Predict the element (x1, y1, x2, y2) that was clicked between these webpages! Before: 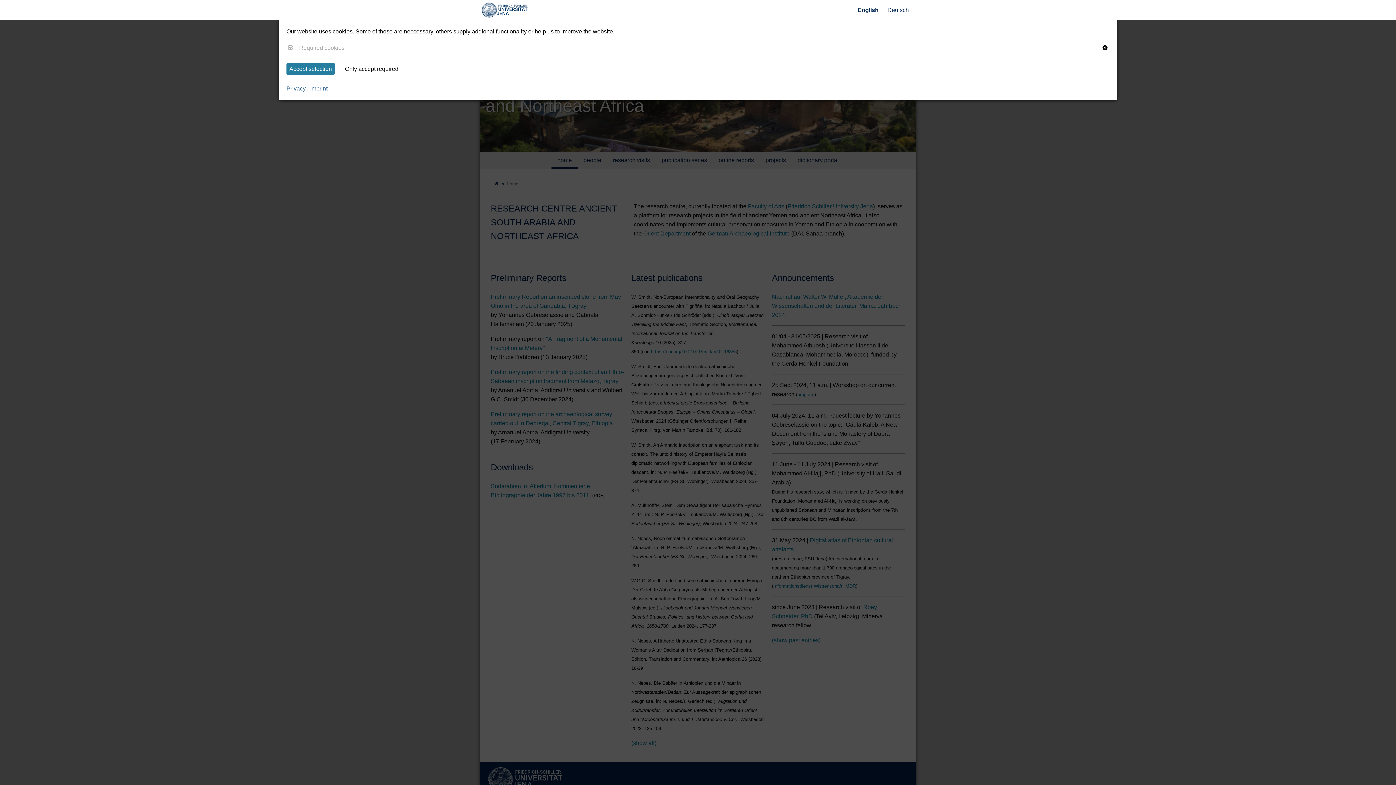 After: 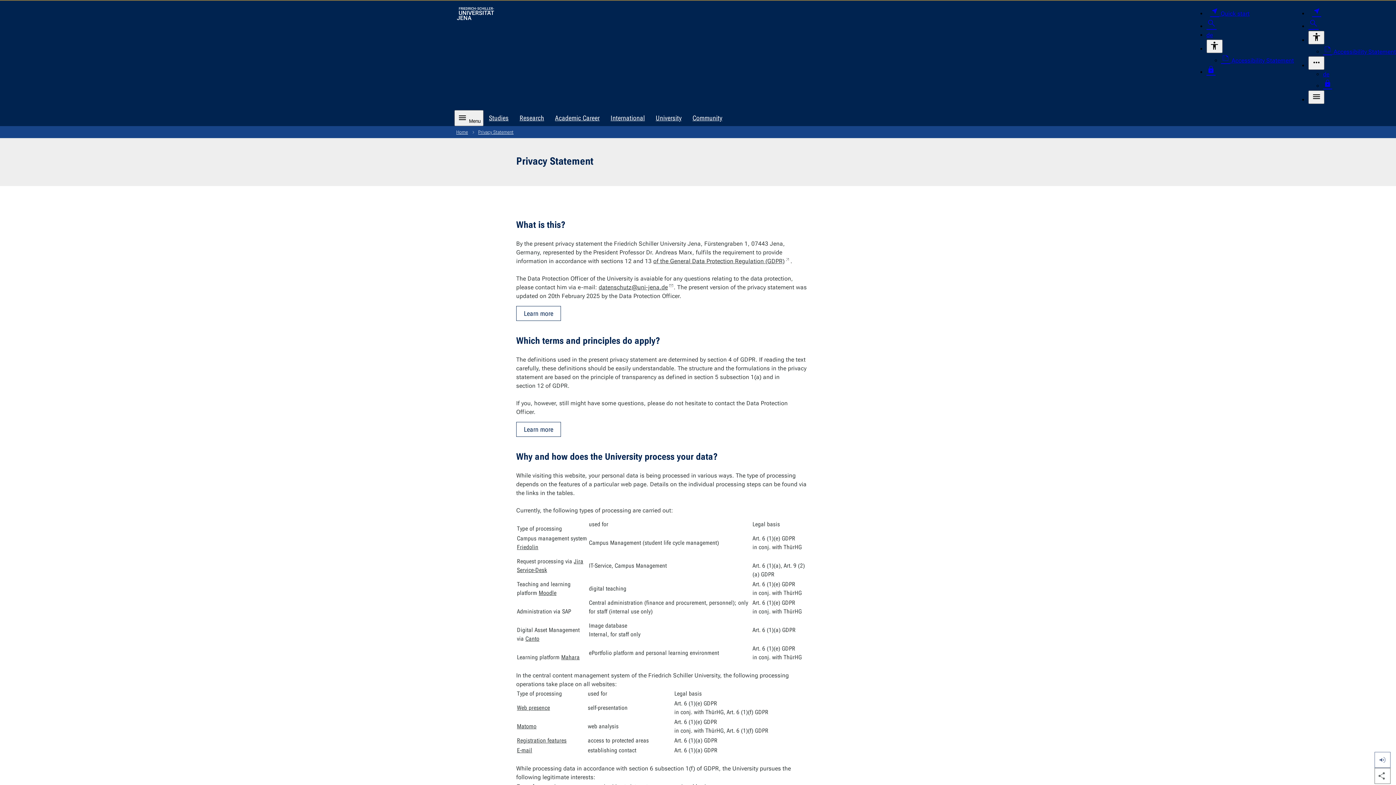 Action: label: Privacy bbox: (286, 85, 305, 91)